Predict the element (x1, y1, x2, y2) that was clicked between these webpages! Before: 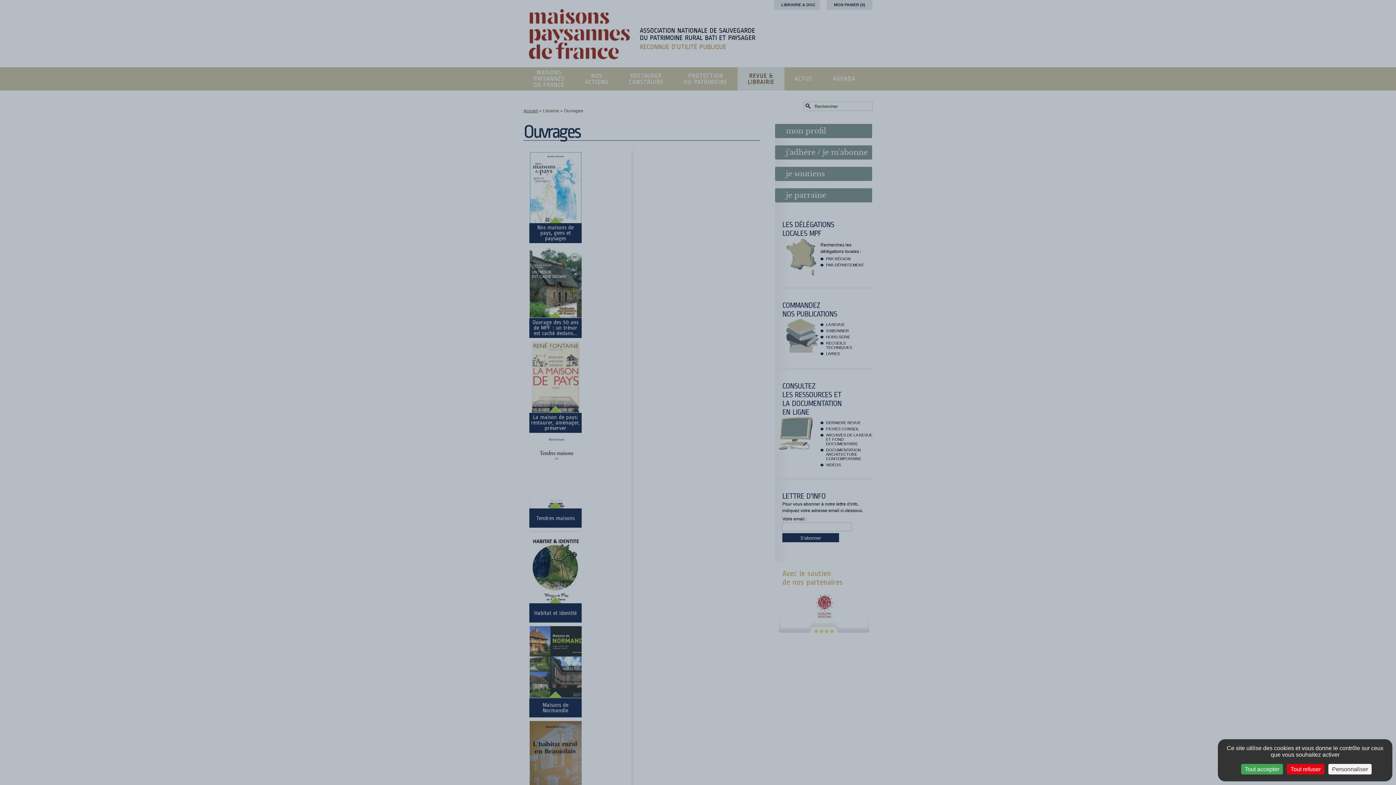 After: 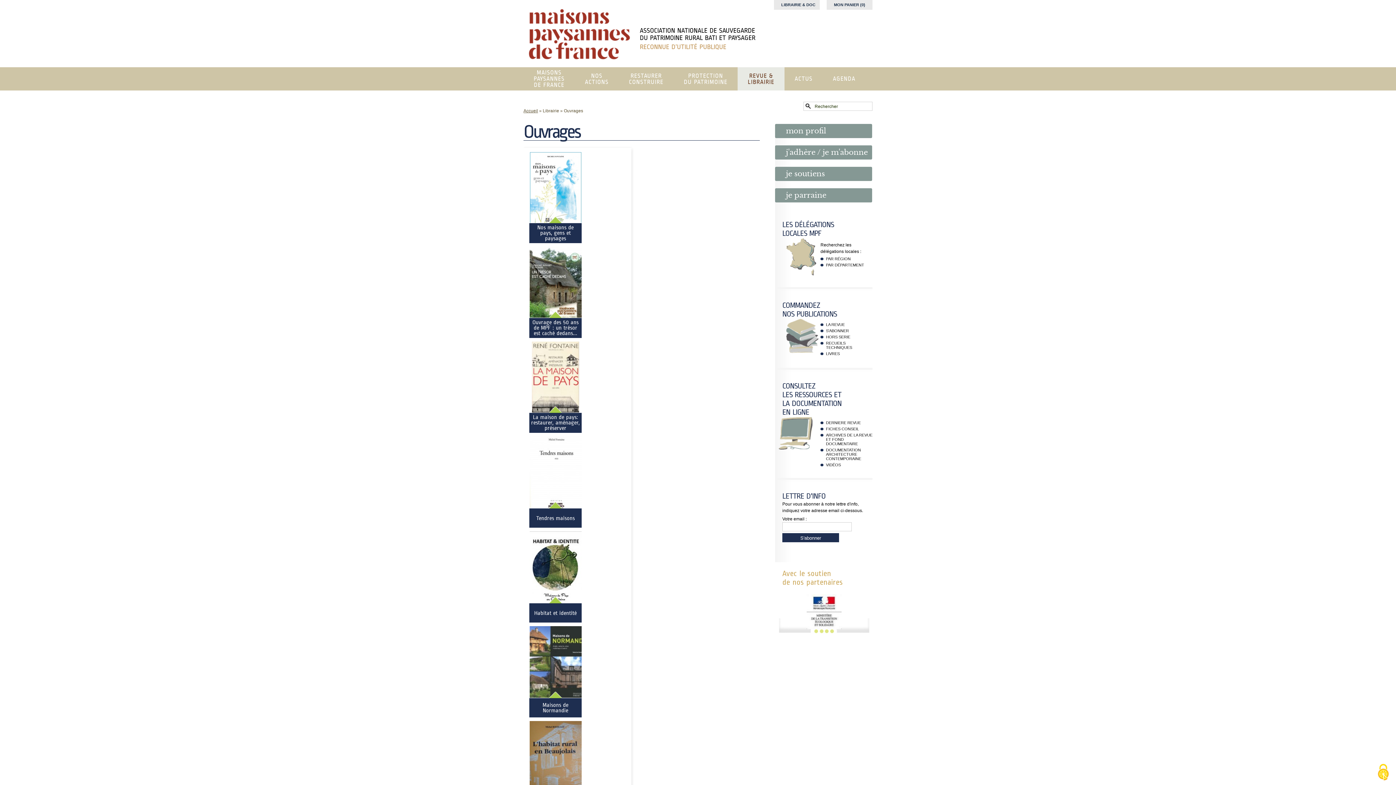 Action: bbox: (1241, 764, 1283, 774) label: Cookies : Tout accepter